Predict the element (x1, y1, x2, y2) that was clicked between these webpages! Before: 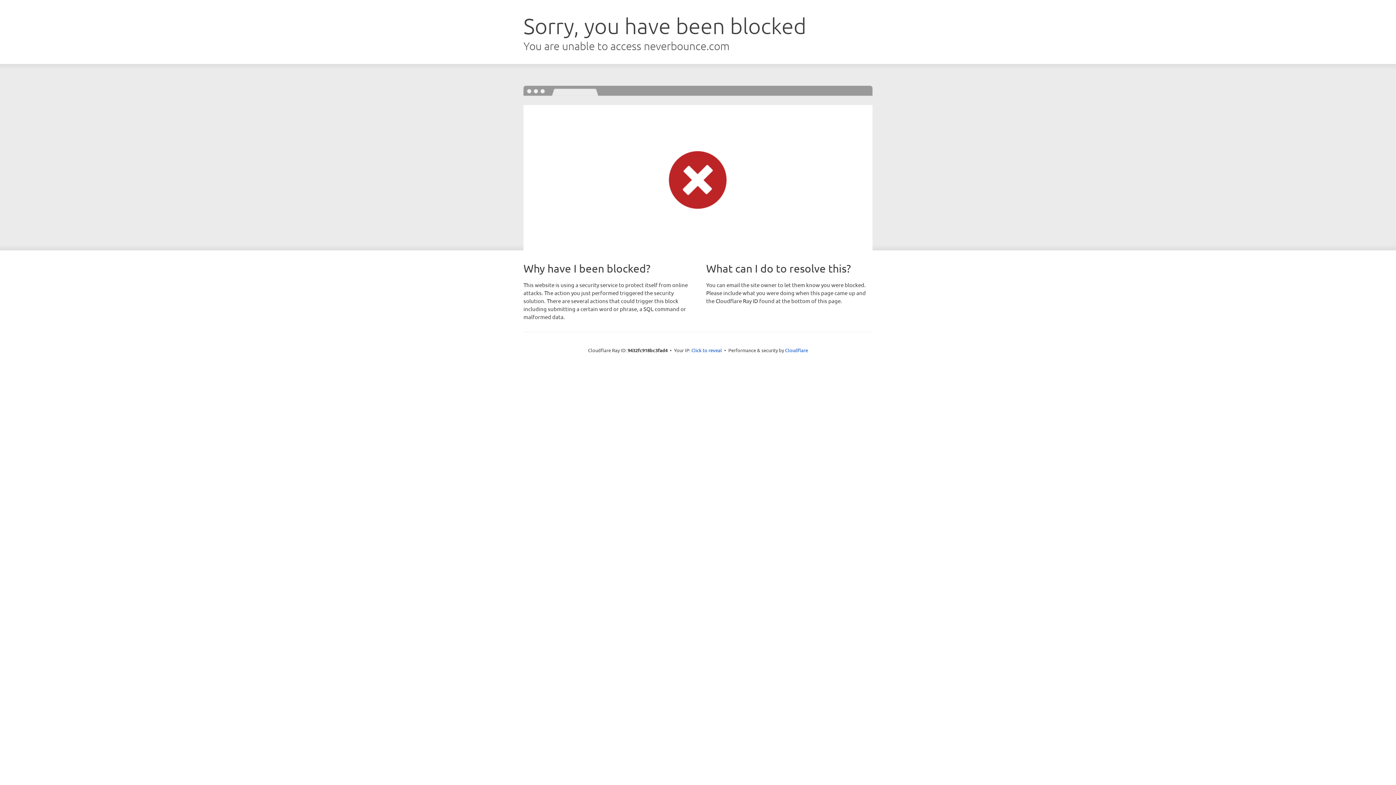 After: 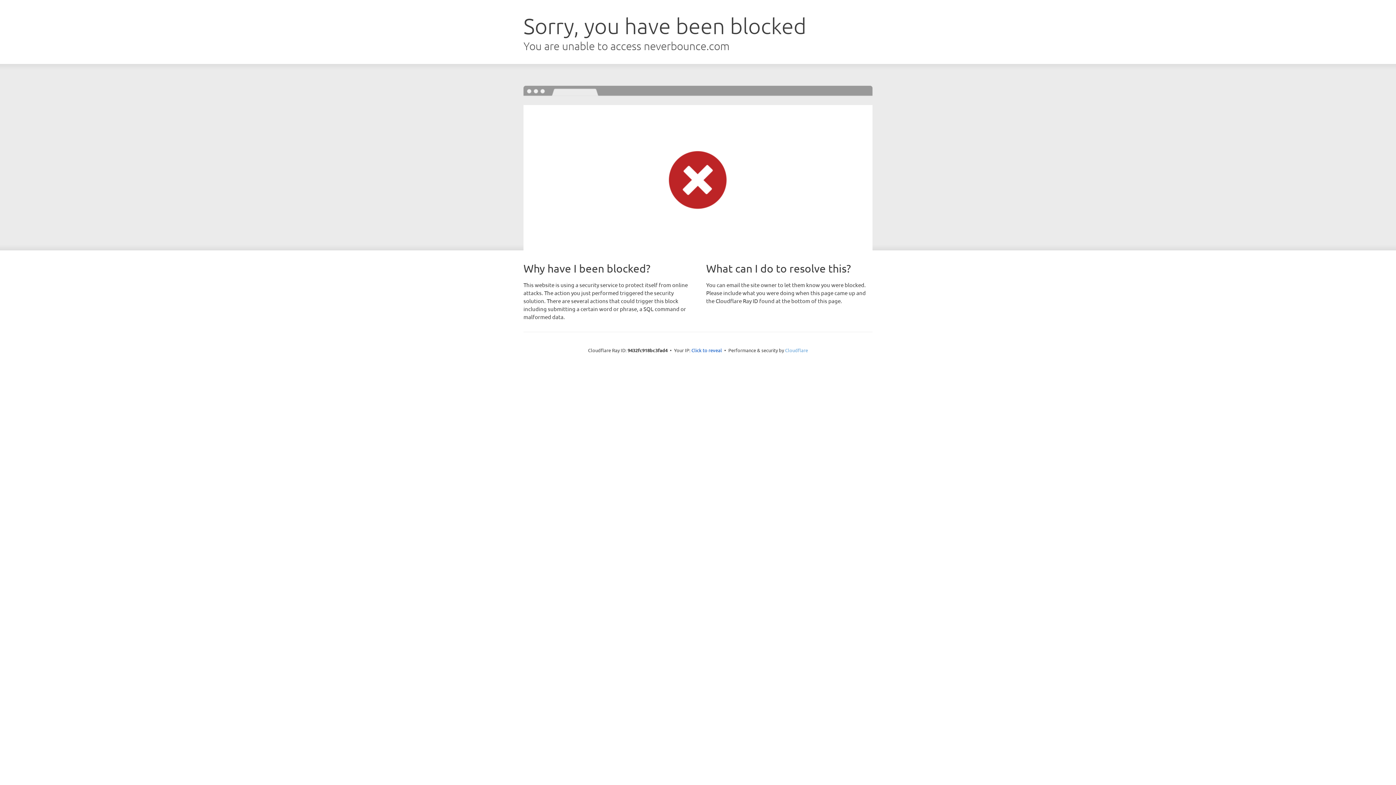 Action: bbox: (785, 347, 808, 353) label: Cloudflare